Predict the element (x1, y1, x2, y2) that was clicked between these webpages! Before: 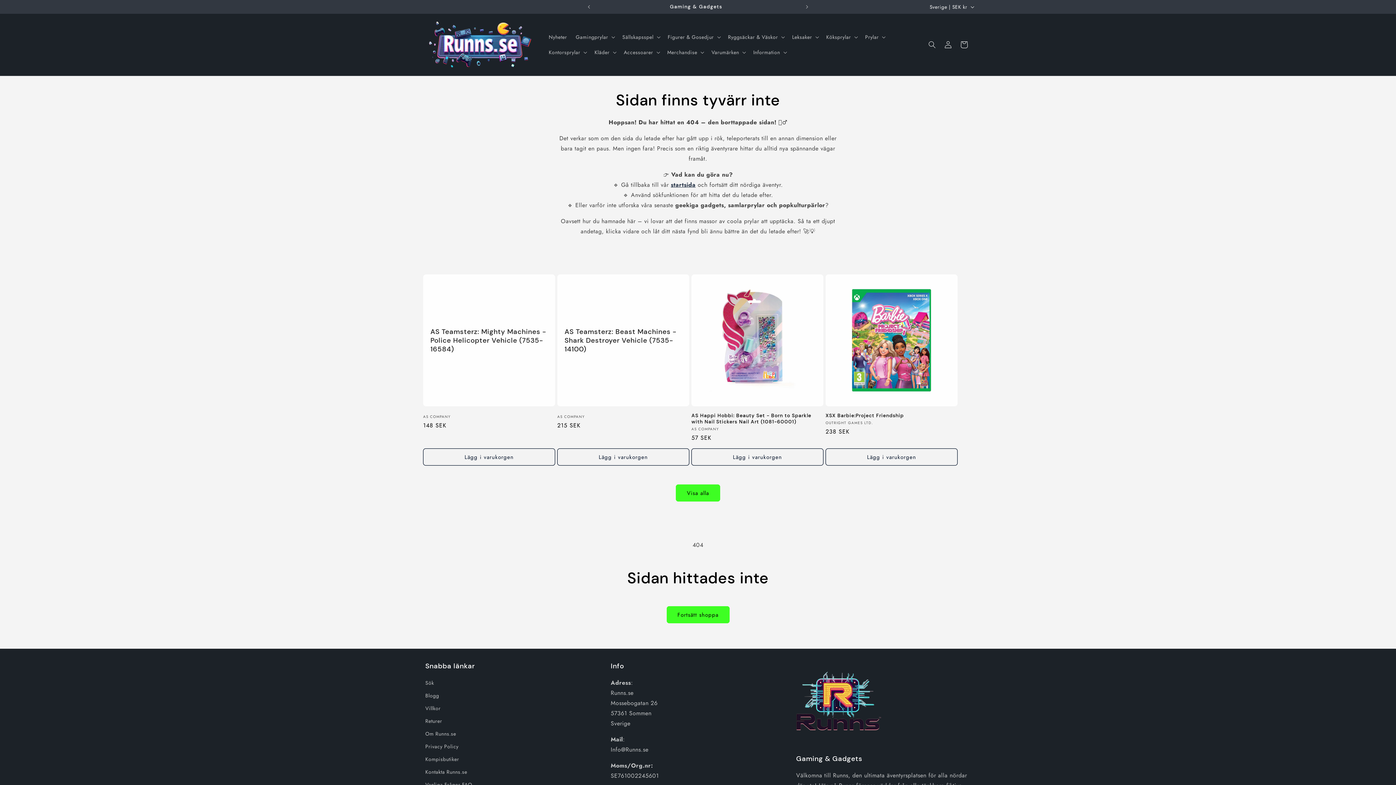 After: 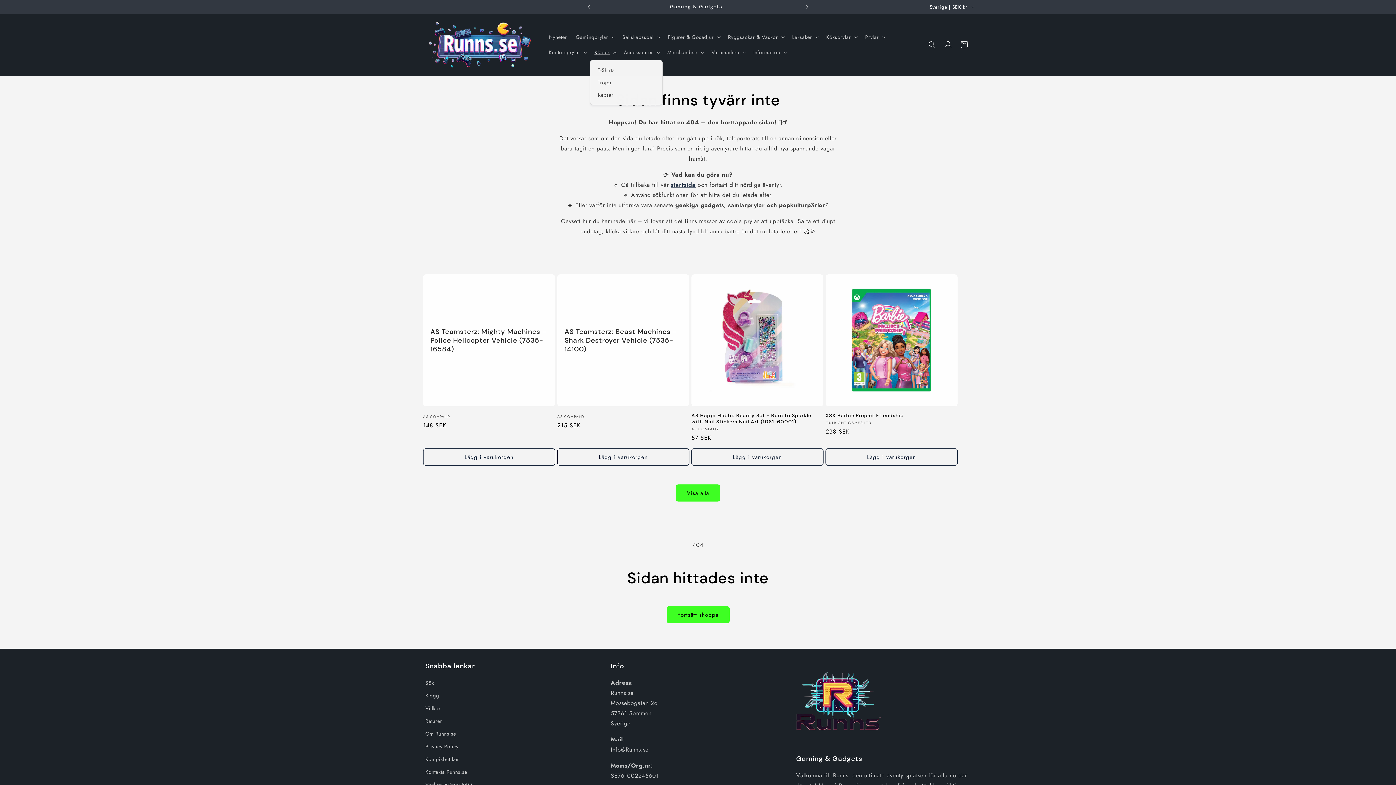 Action: bbox: (590, 44, 619, 60) label: Kläder